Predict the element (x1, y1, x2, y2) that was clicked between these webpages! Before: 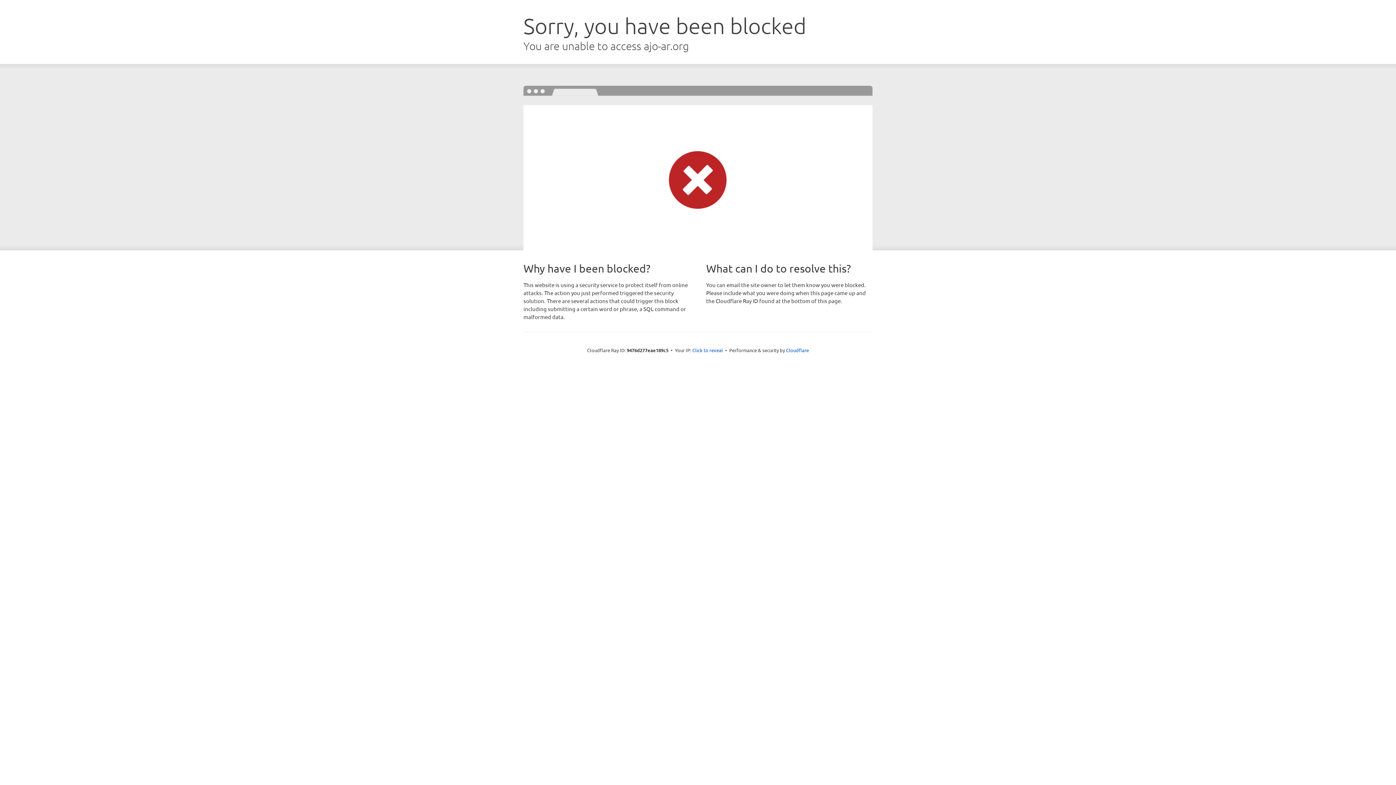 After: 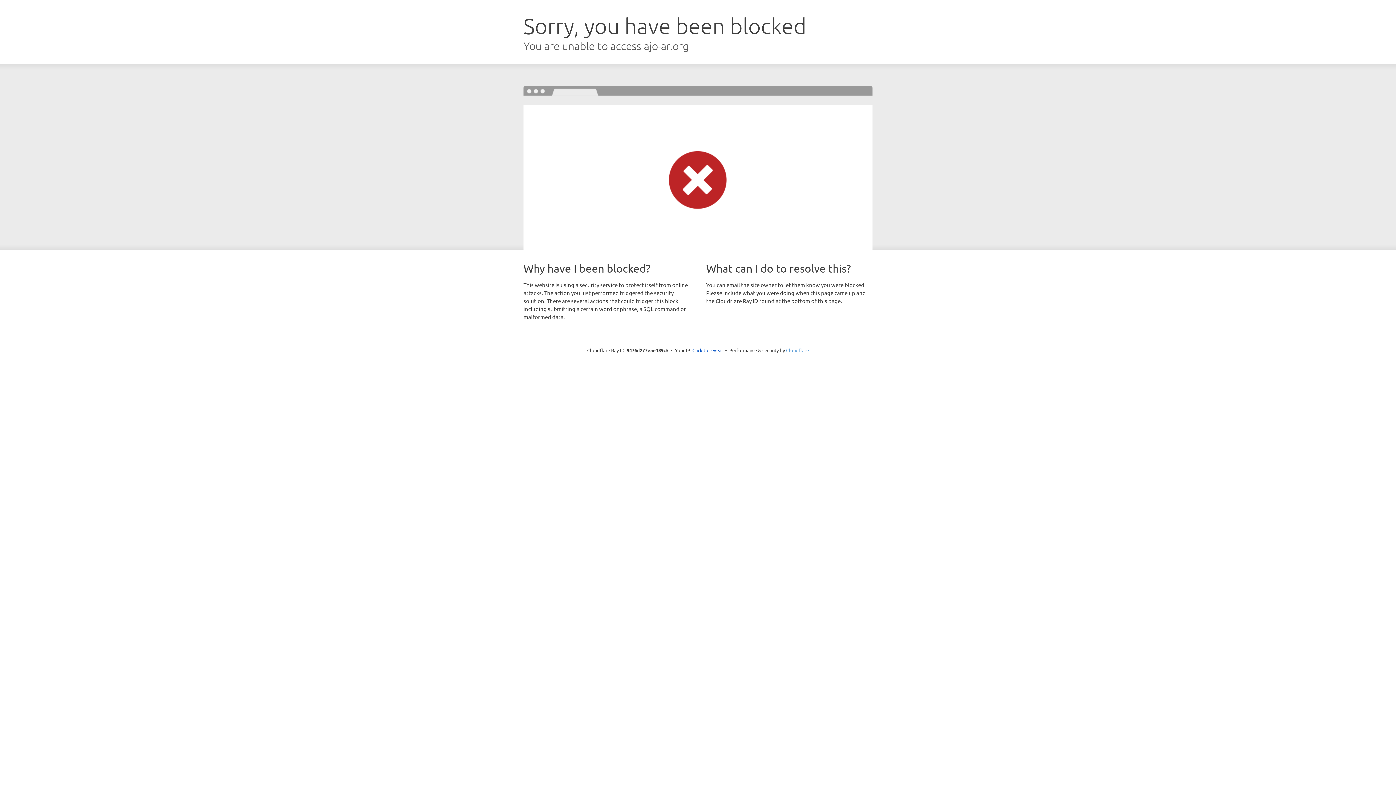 Action: label: Cloudflare bbox: (786, 347, 809, 353)